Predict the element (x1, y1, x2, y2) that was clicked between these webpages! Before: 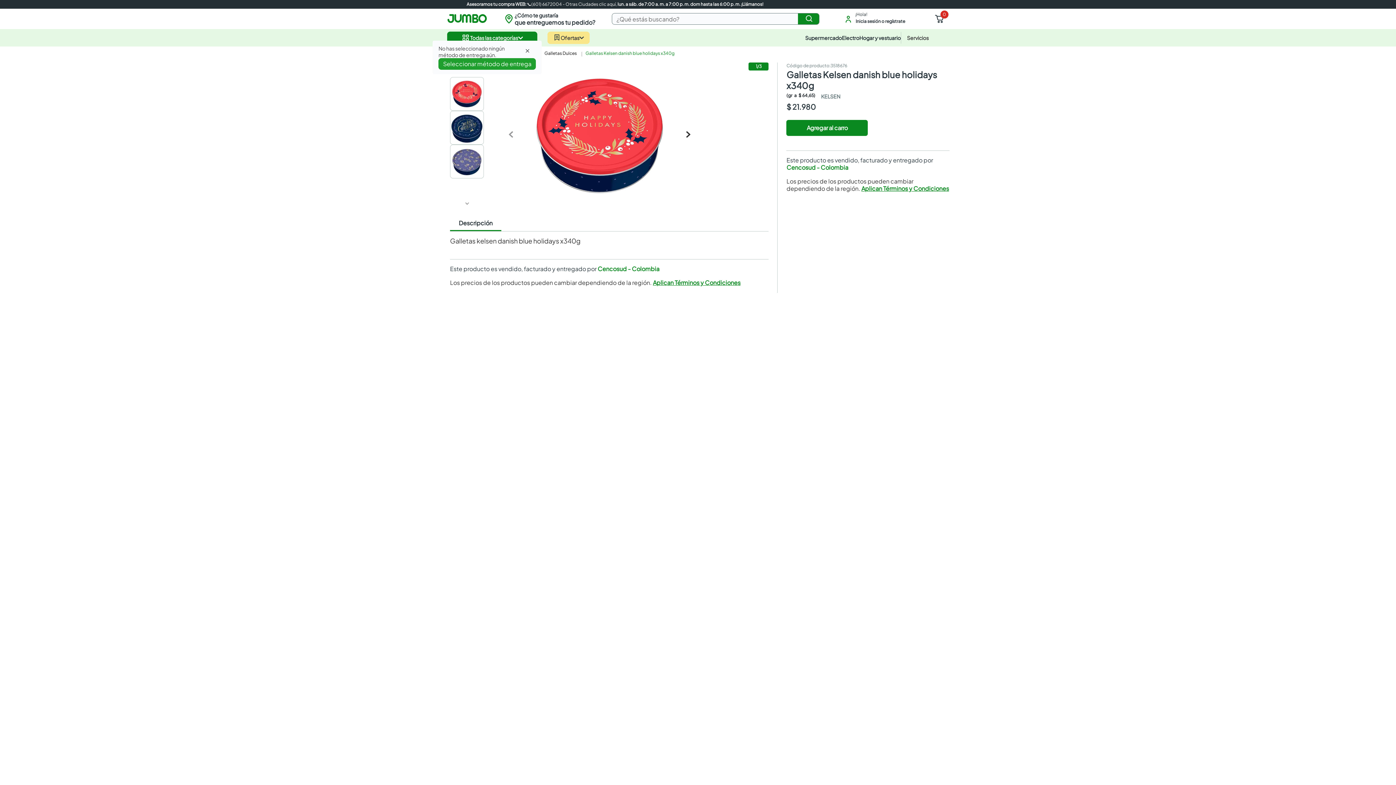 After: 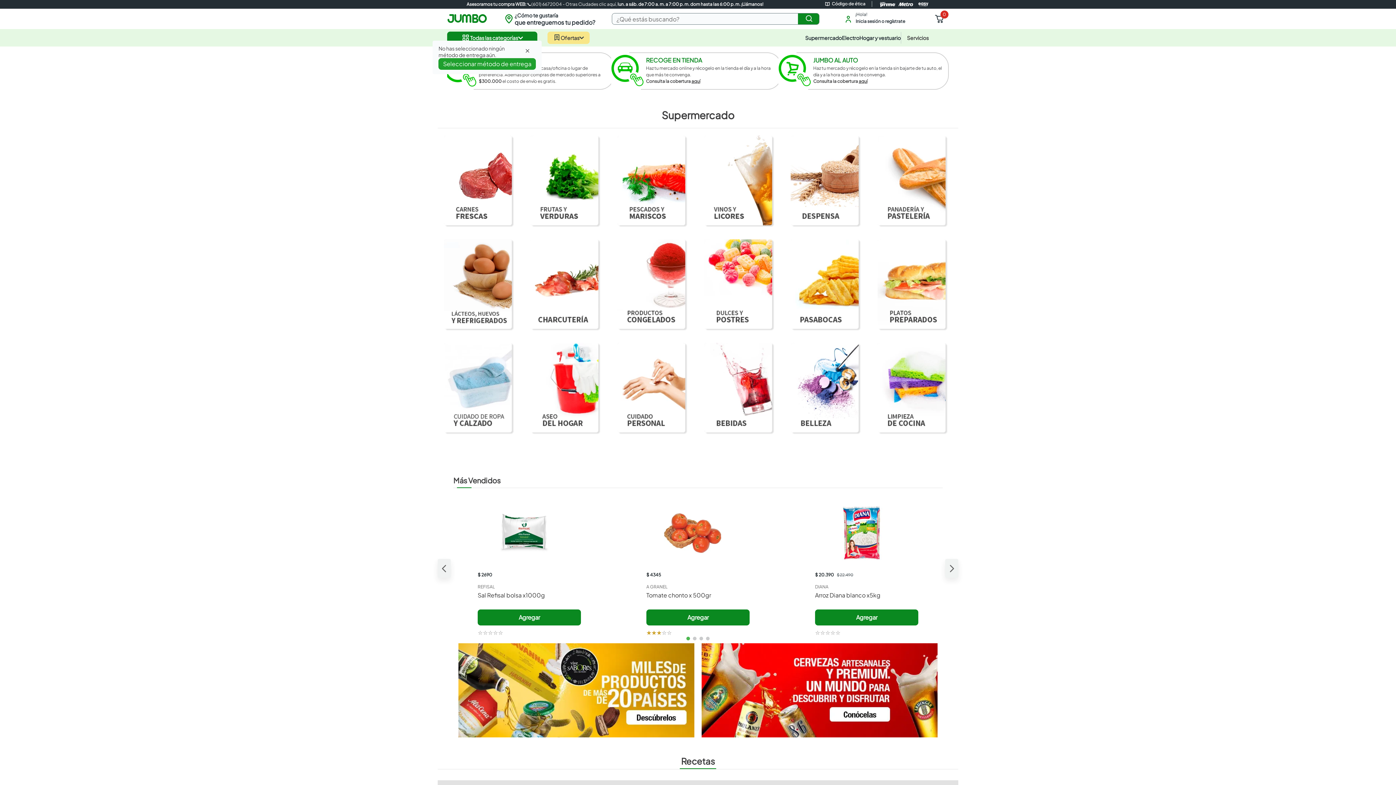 Action: bbox: (469, 38, 505, 44) label: Supermercado